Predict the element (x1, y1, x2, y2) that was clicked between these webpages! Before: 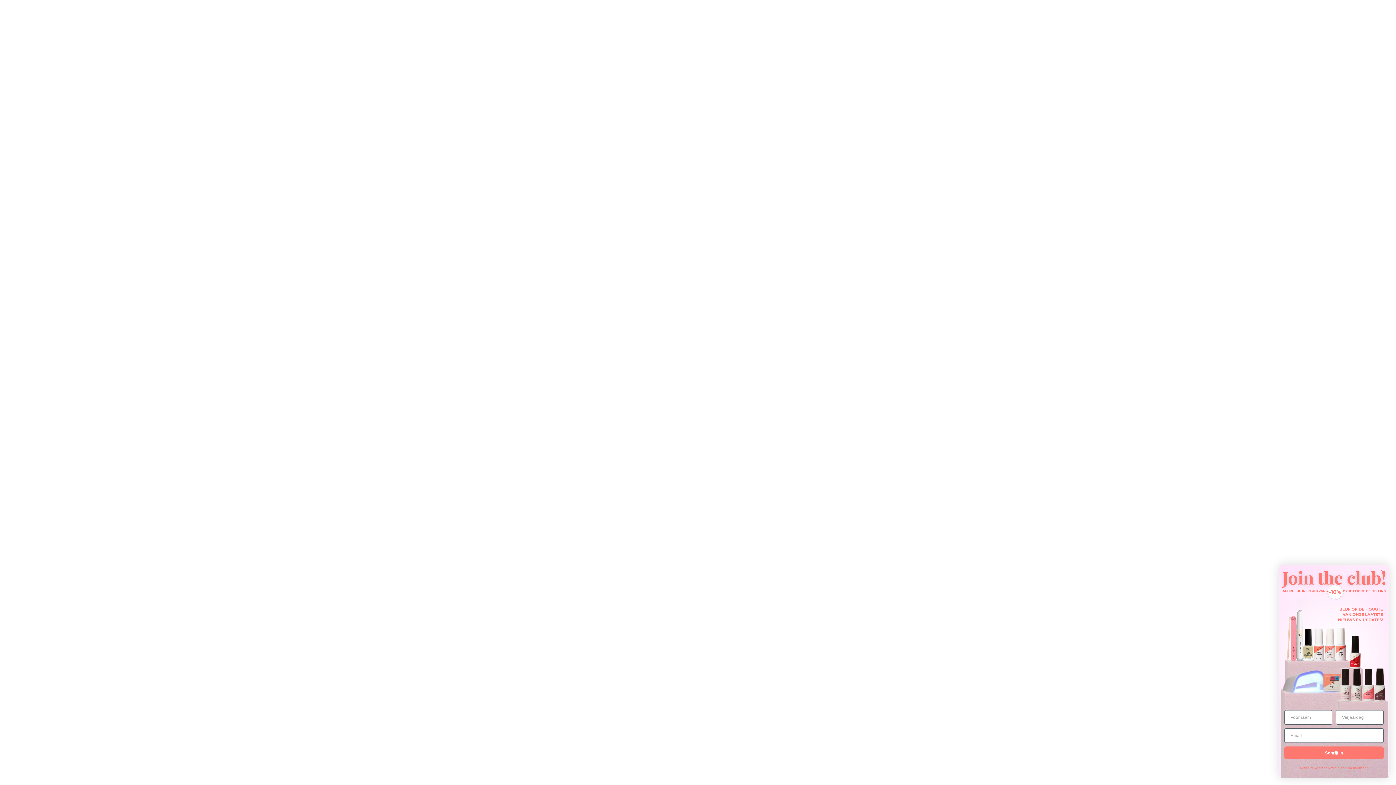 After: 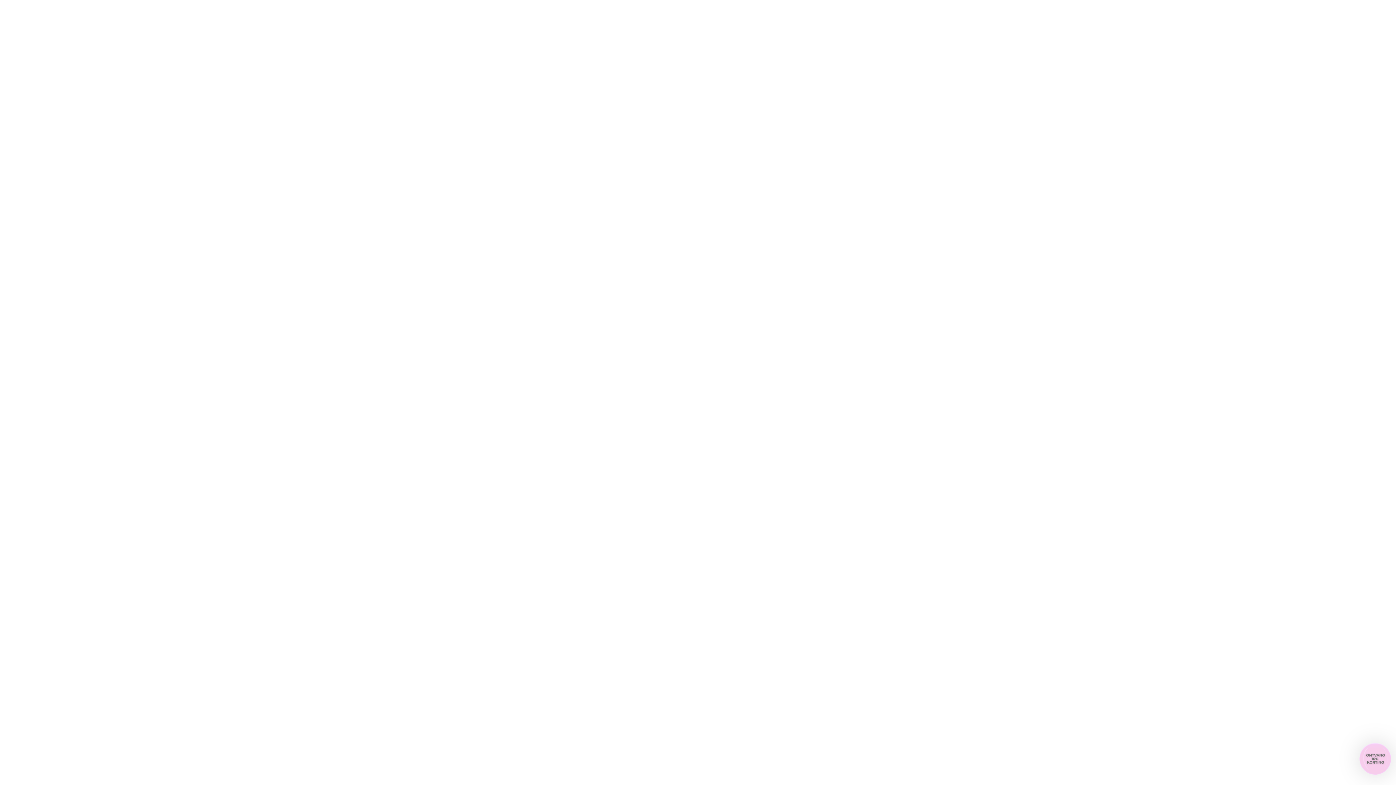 Action: label: Close dialog bbox: (1378, 568, 1386, 575)